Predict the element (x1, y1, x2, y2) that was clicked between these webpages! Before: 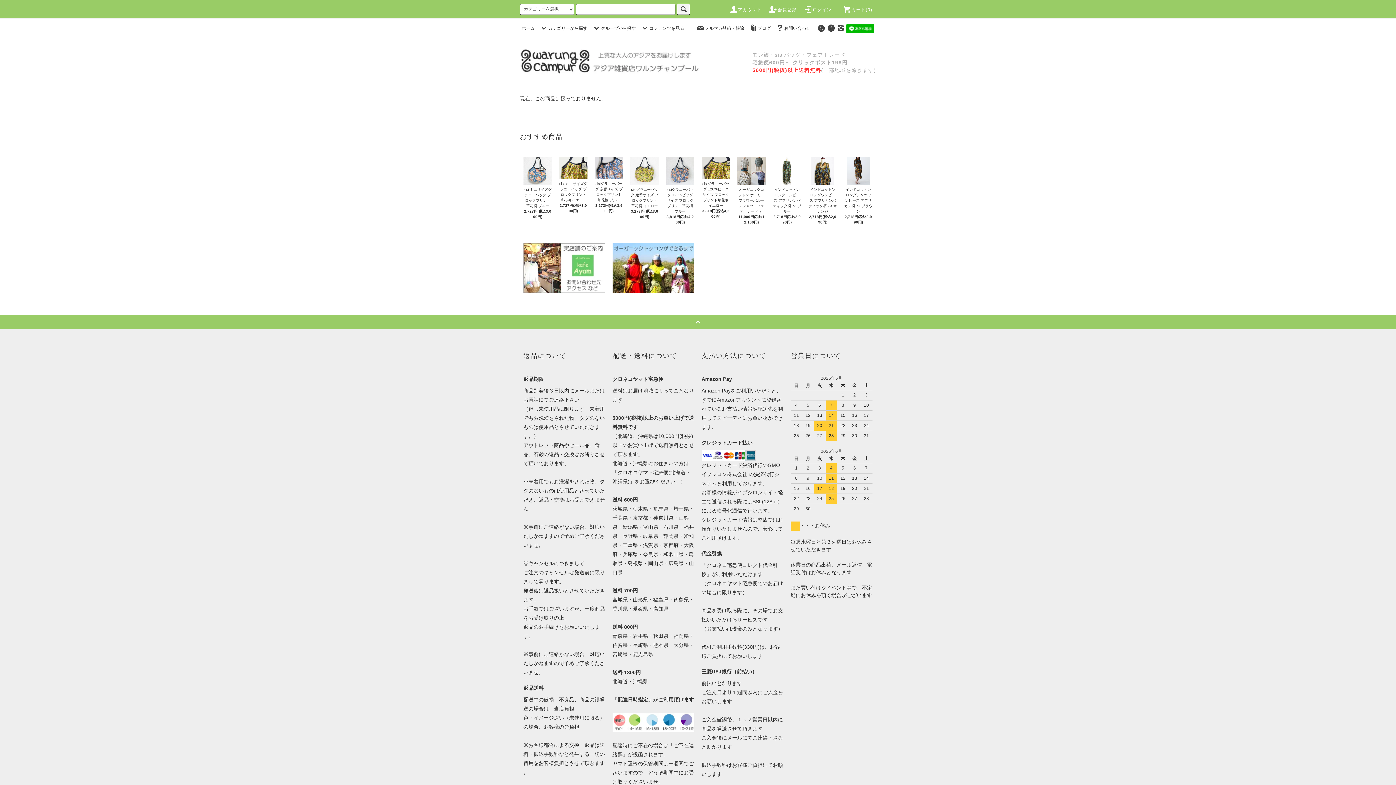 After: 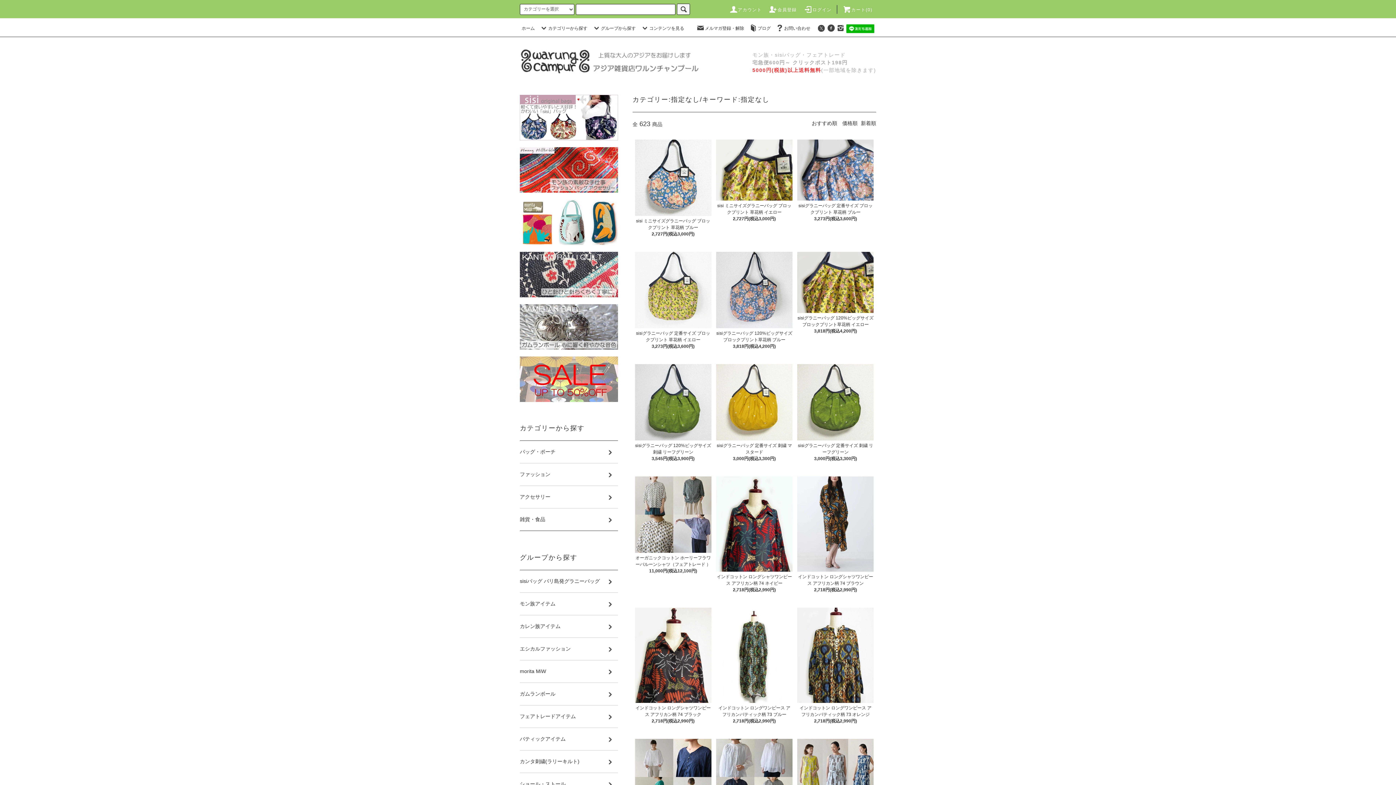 Action: bbox: (677, 3, 690, 14)